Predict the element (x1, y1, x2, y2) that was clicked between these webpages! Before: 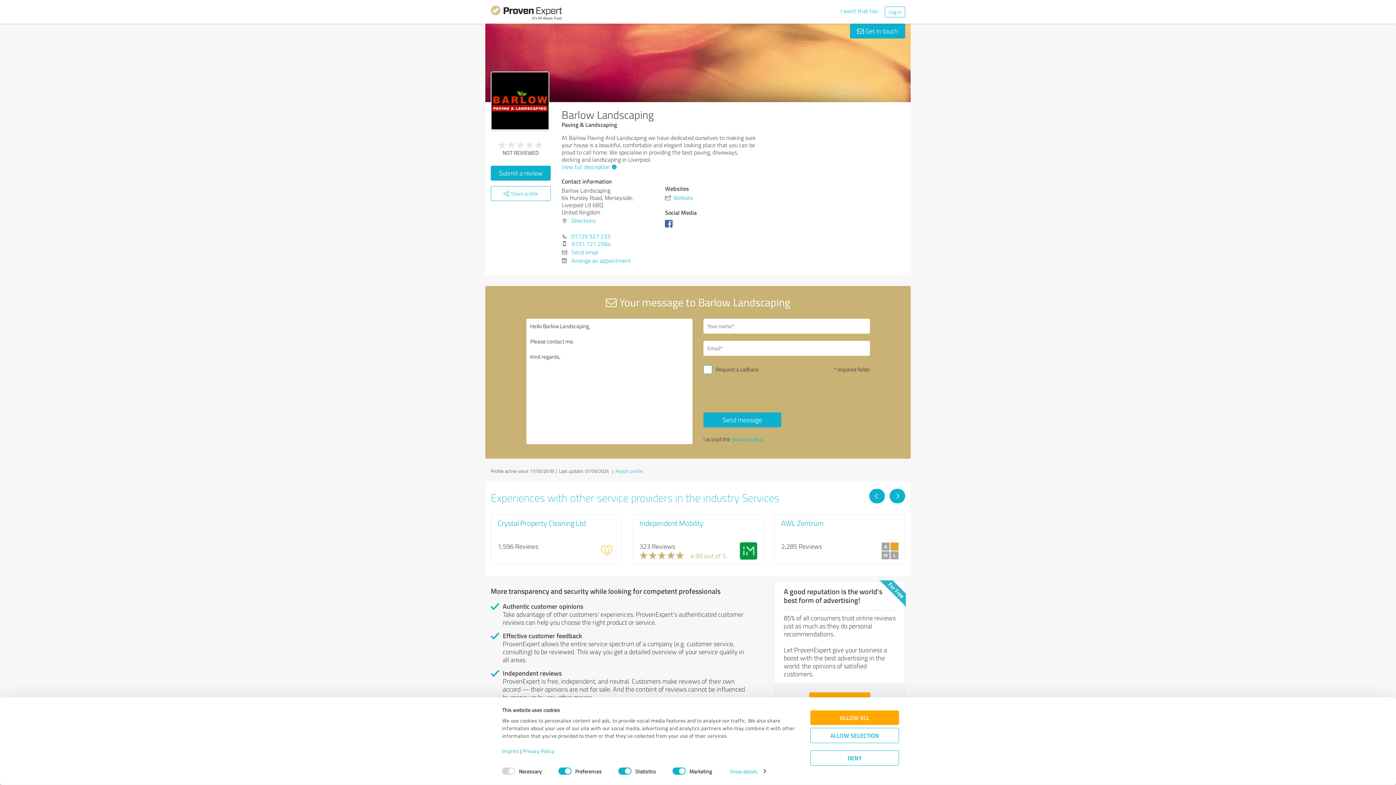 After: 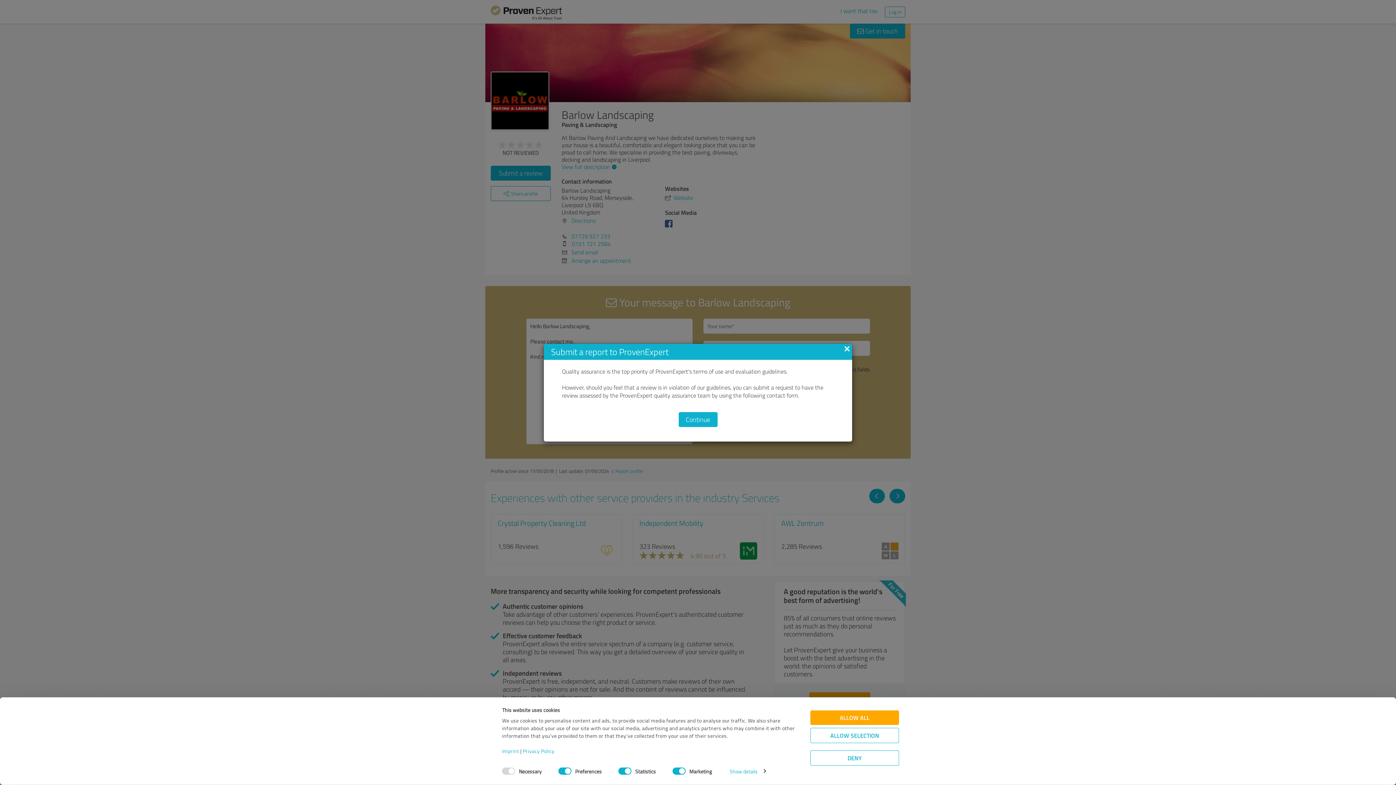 Action: bbox: (615, 468, 643, 474) label: Report profile